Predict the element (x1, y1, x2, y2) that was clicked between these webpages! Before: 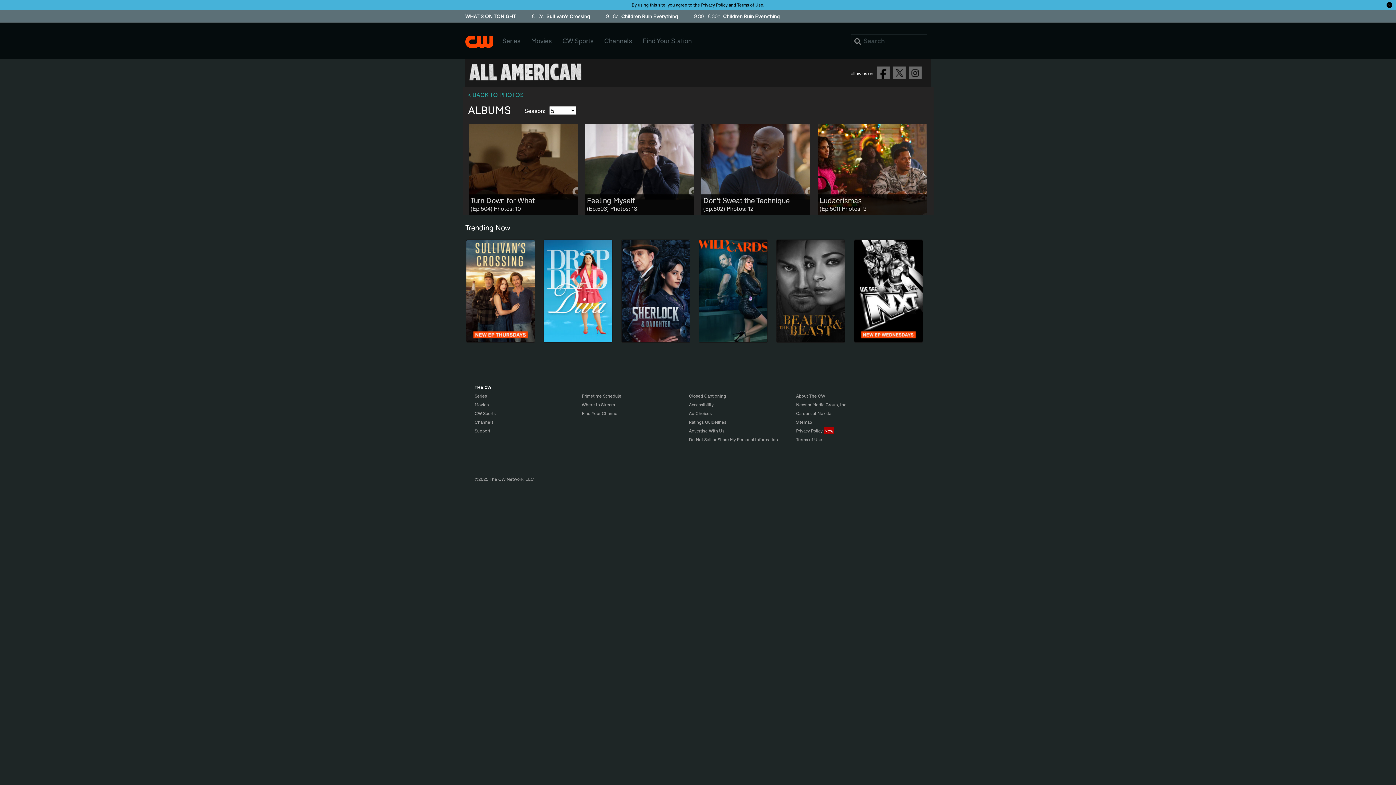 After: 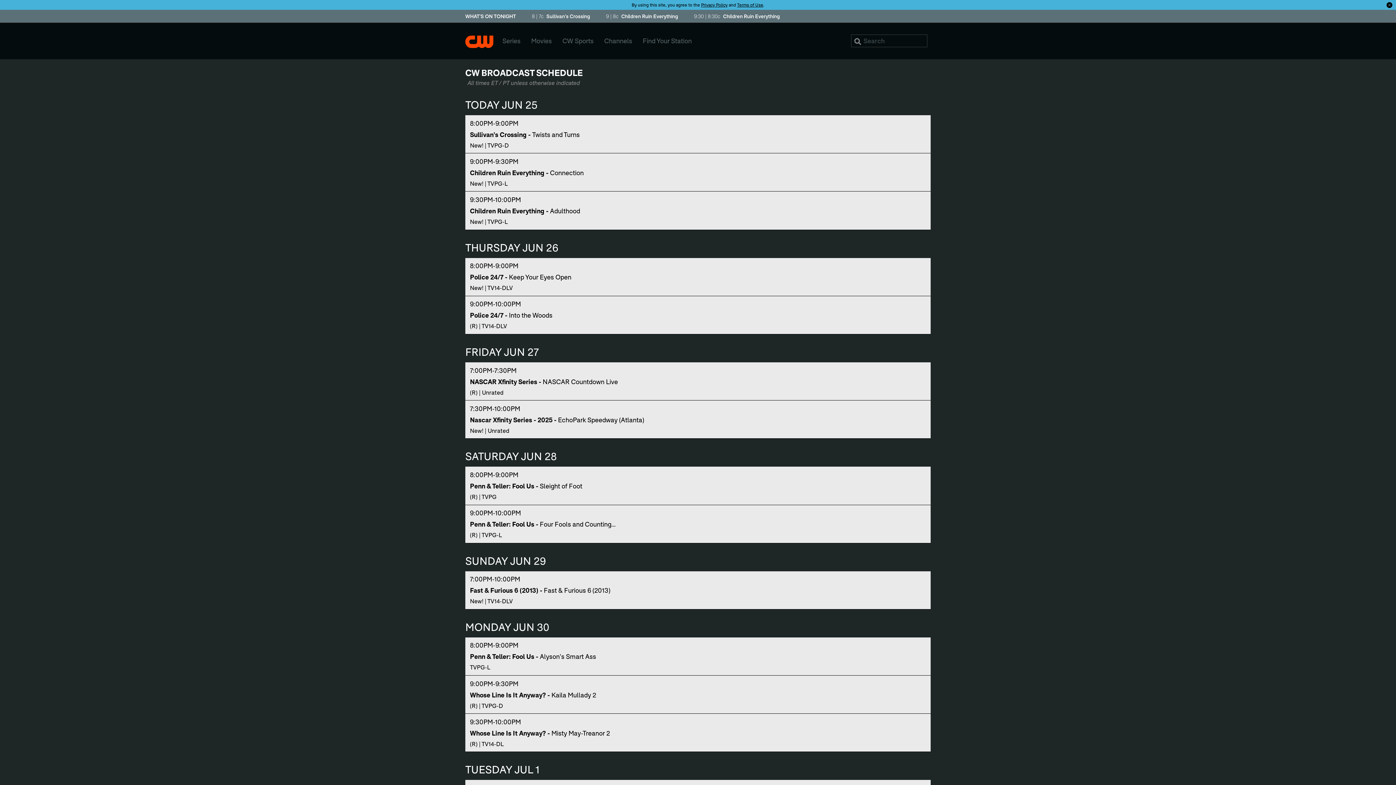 Action: bbox: (581, 393, 627, 401) label: Primetime Schedule